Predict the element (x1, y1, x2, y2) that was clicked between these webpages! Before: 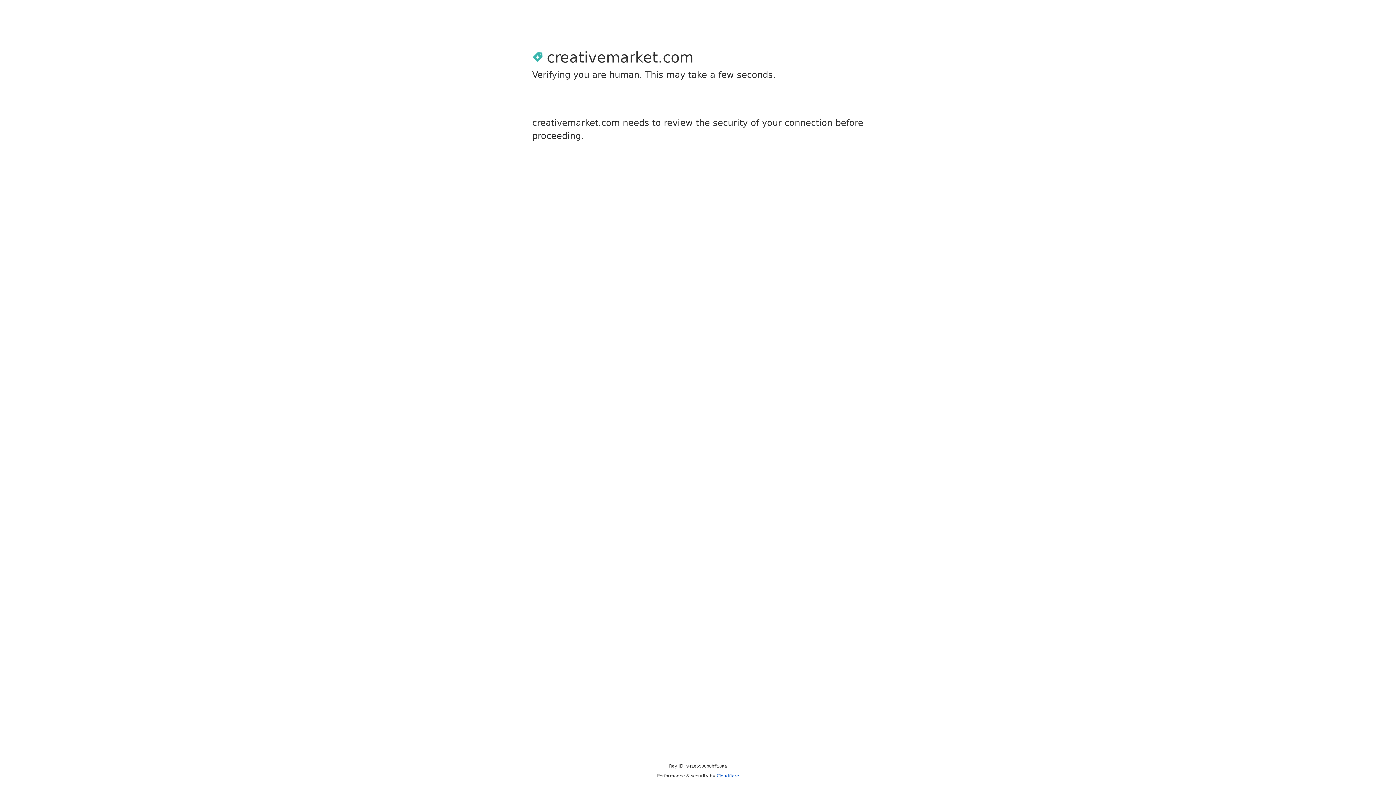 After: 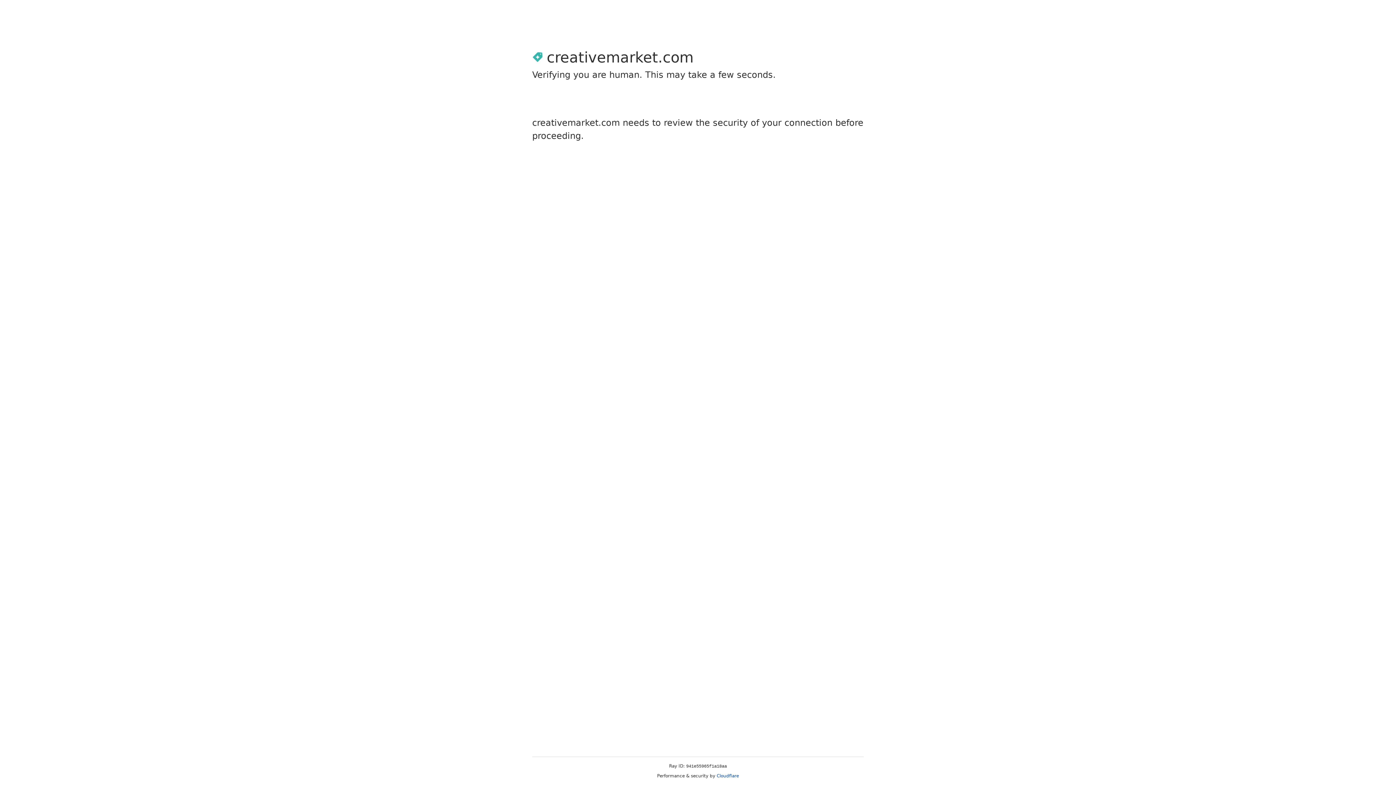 Action: bbox: (716, 773, 739, 778) label: Cloudflare